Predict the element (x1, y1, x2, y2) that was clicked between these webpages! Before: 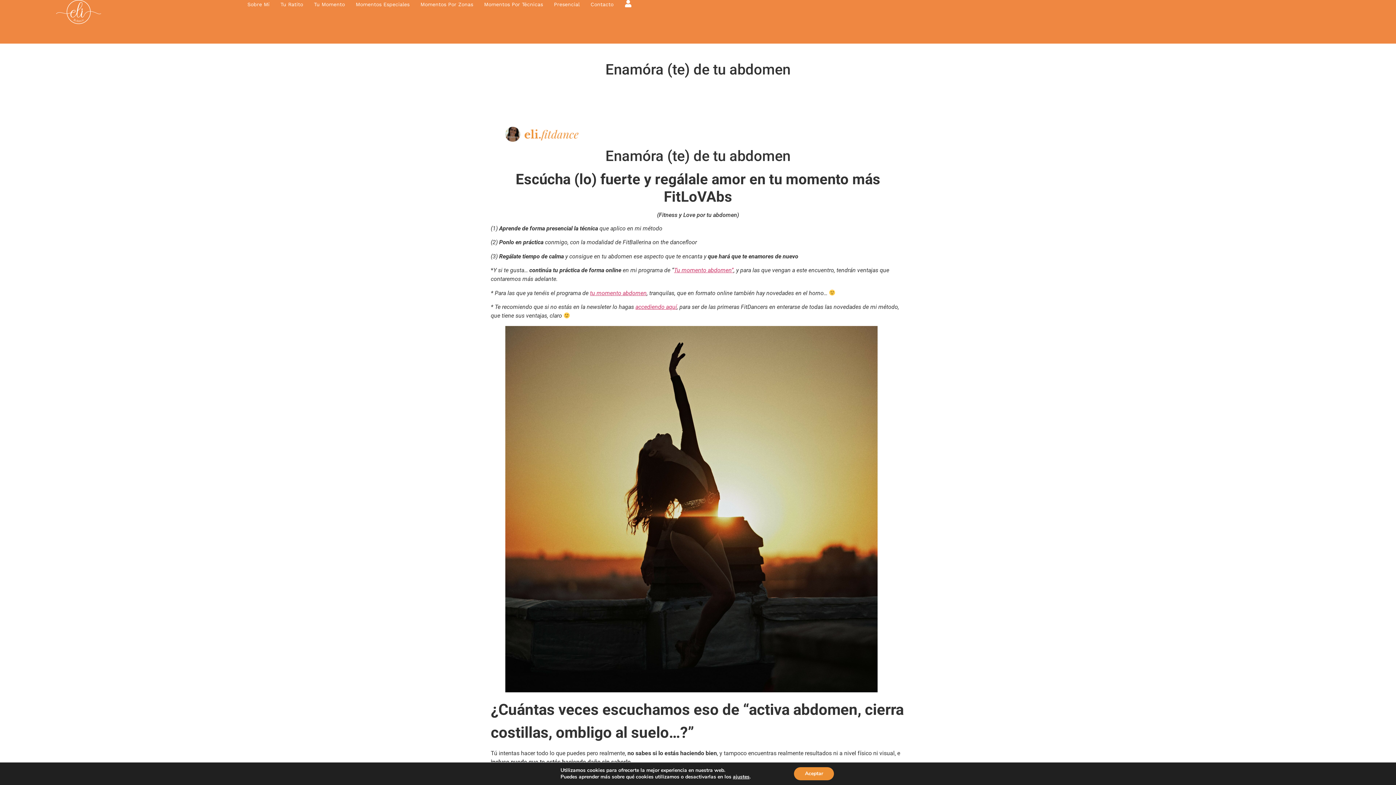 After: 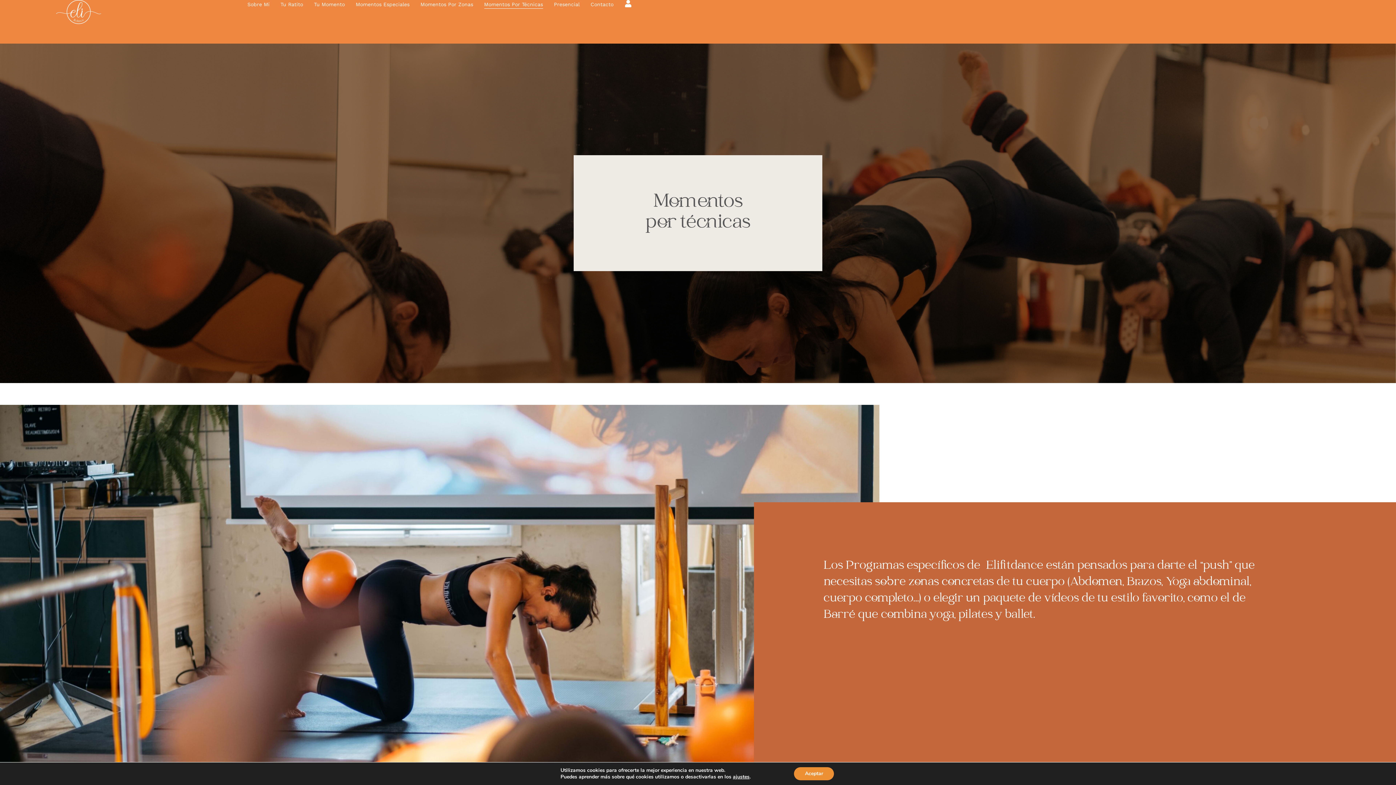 Action: label: Momentos Por Técnicas bbox: (484, 0, 543, 8)